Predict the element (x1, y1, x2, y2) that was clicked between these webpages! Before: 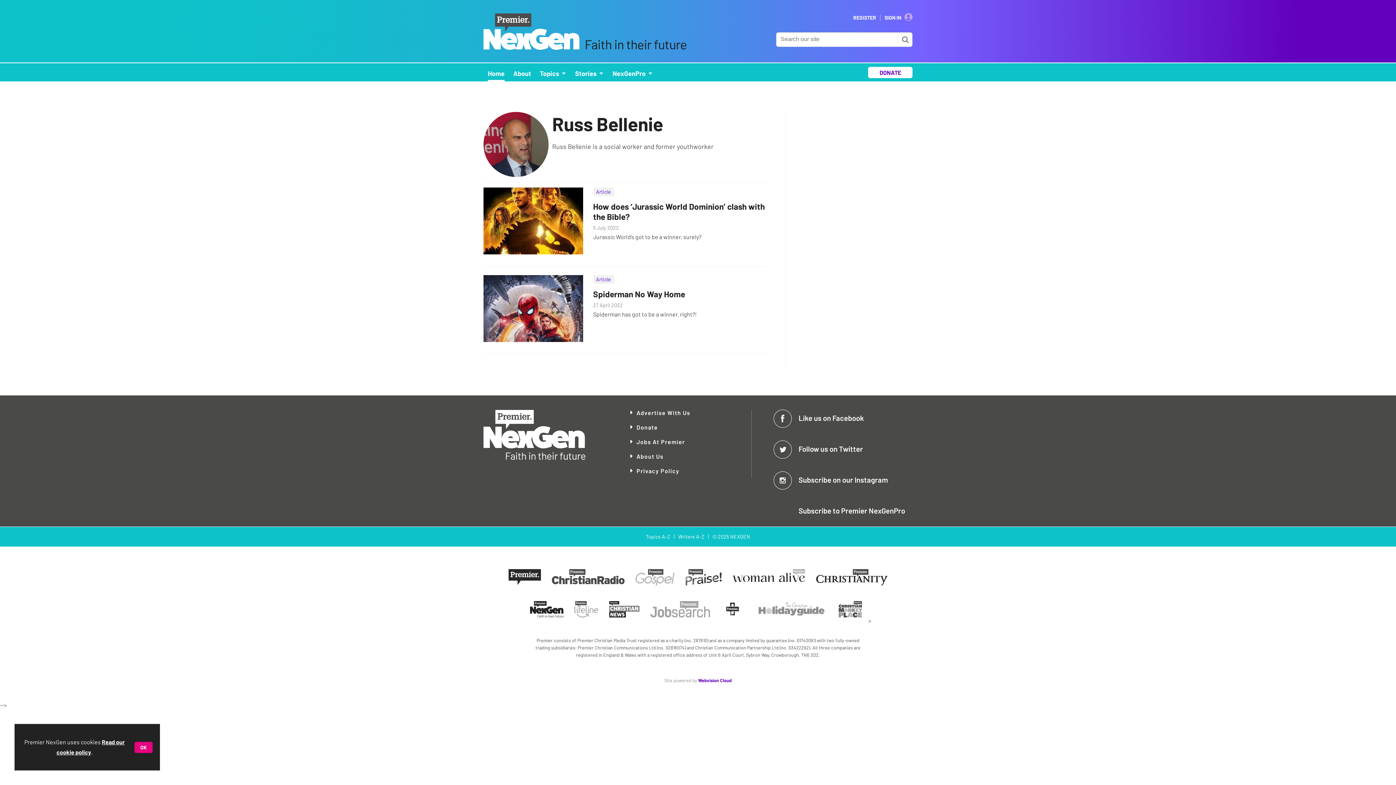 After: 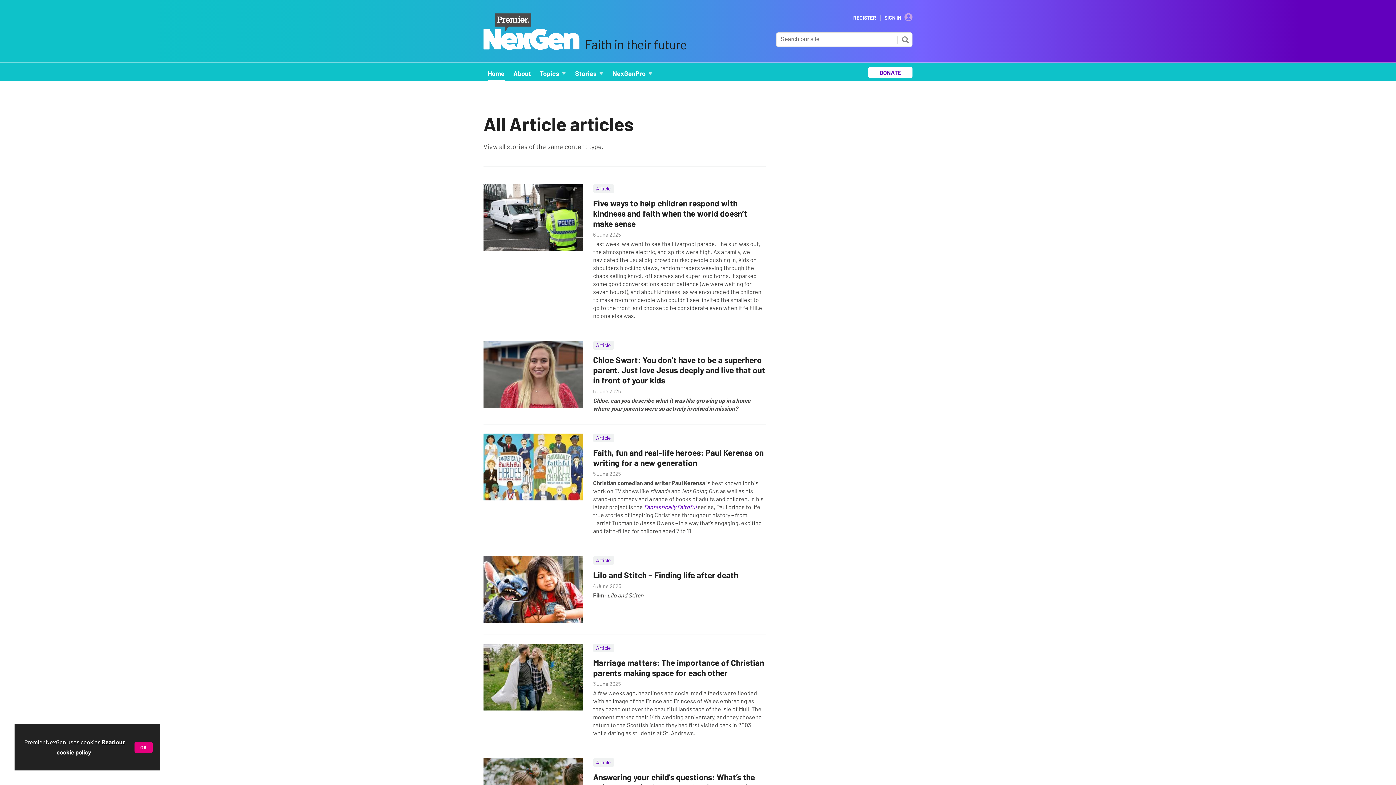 Action: label: Article bbox: (593, 275, 614, 283)